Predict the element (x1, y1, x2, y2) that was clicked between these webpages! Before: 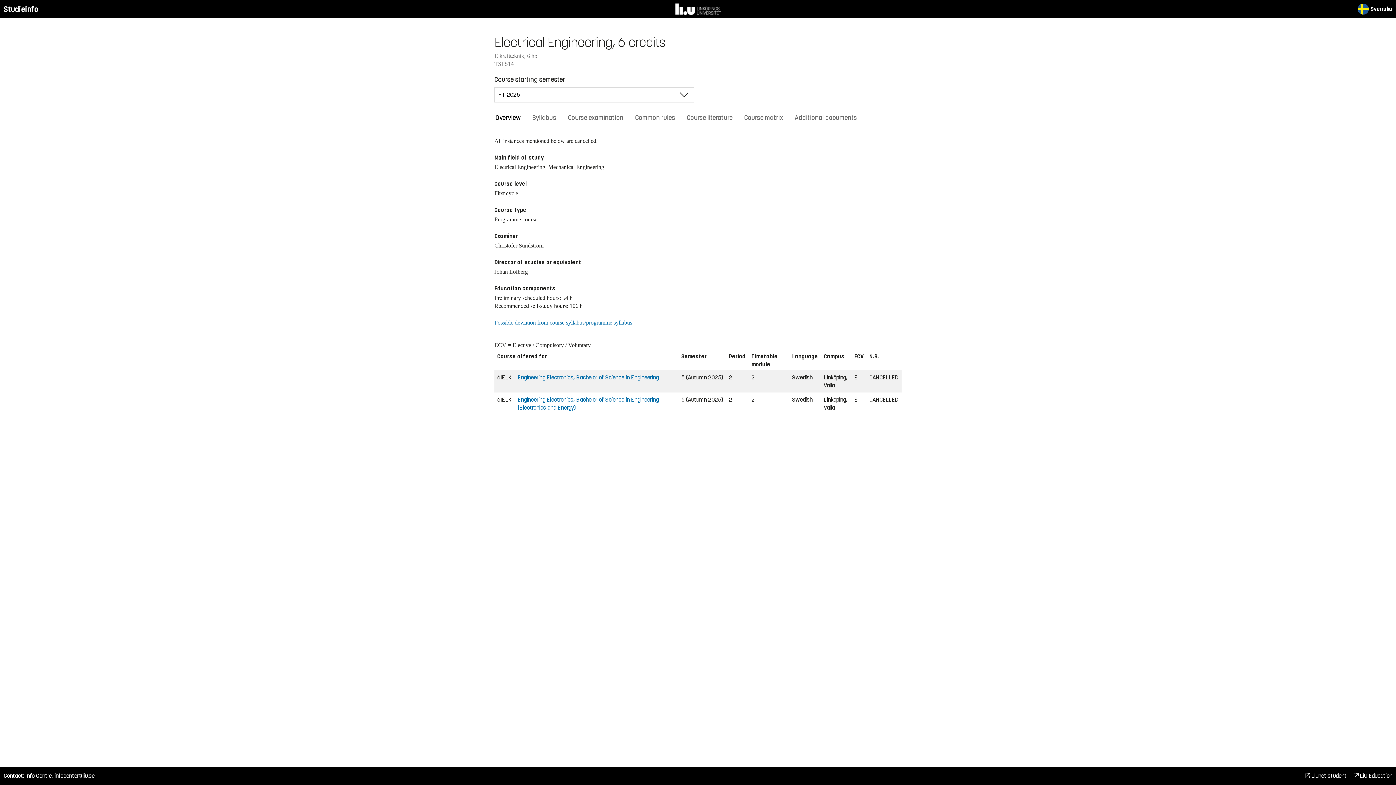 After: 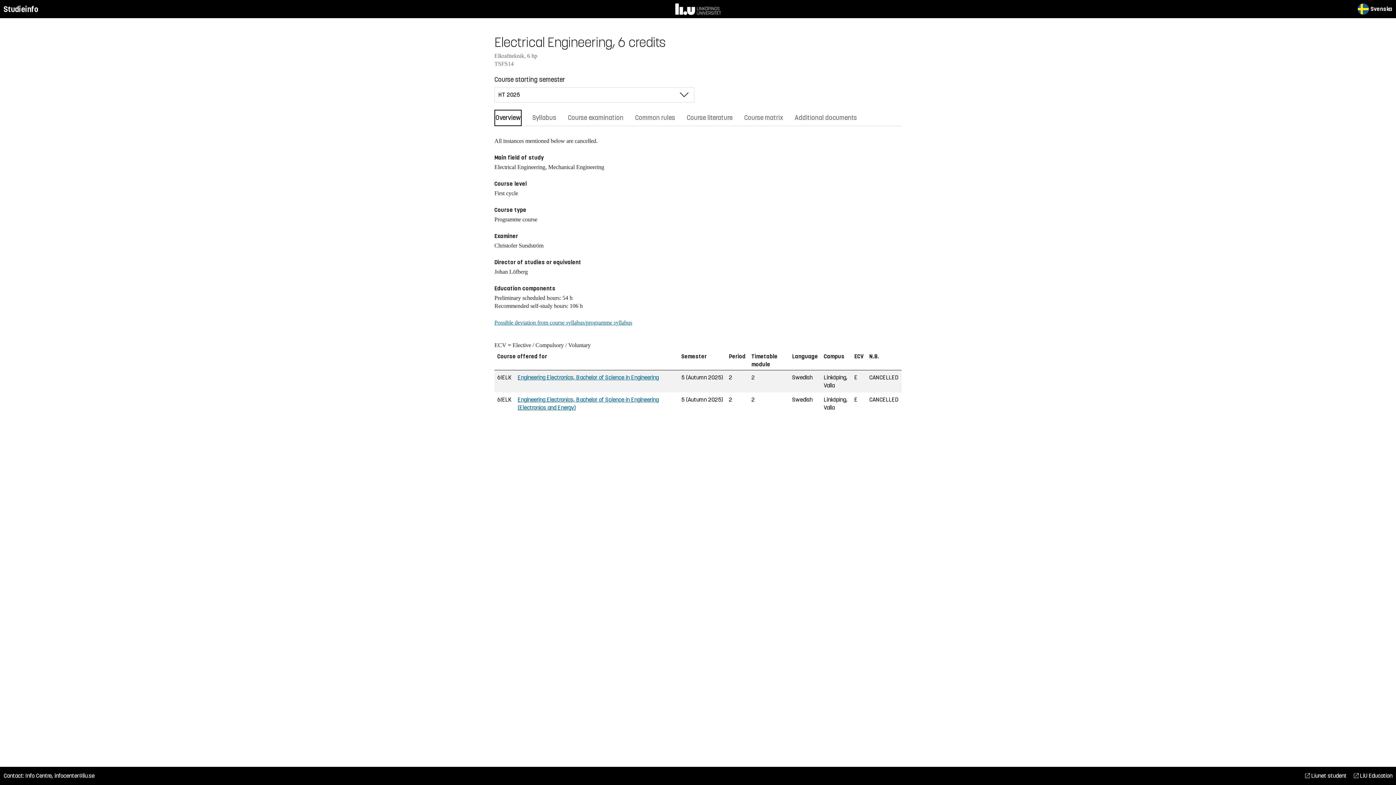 Action: bbox: (494, 109, 521, 126) label: Overview